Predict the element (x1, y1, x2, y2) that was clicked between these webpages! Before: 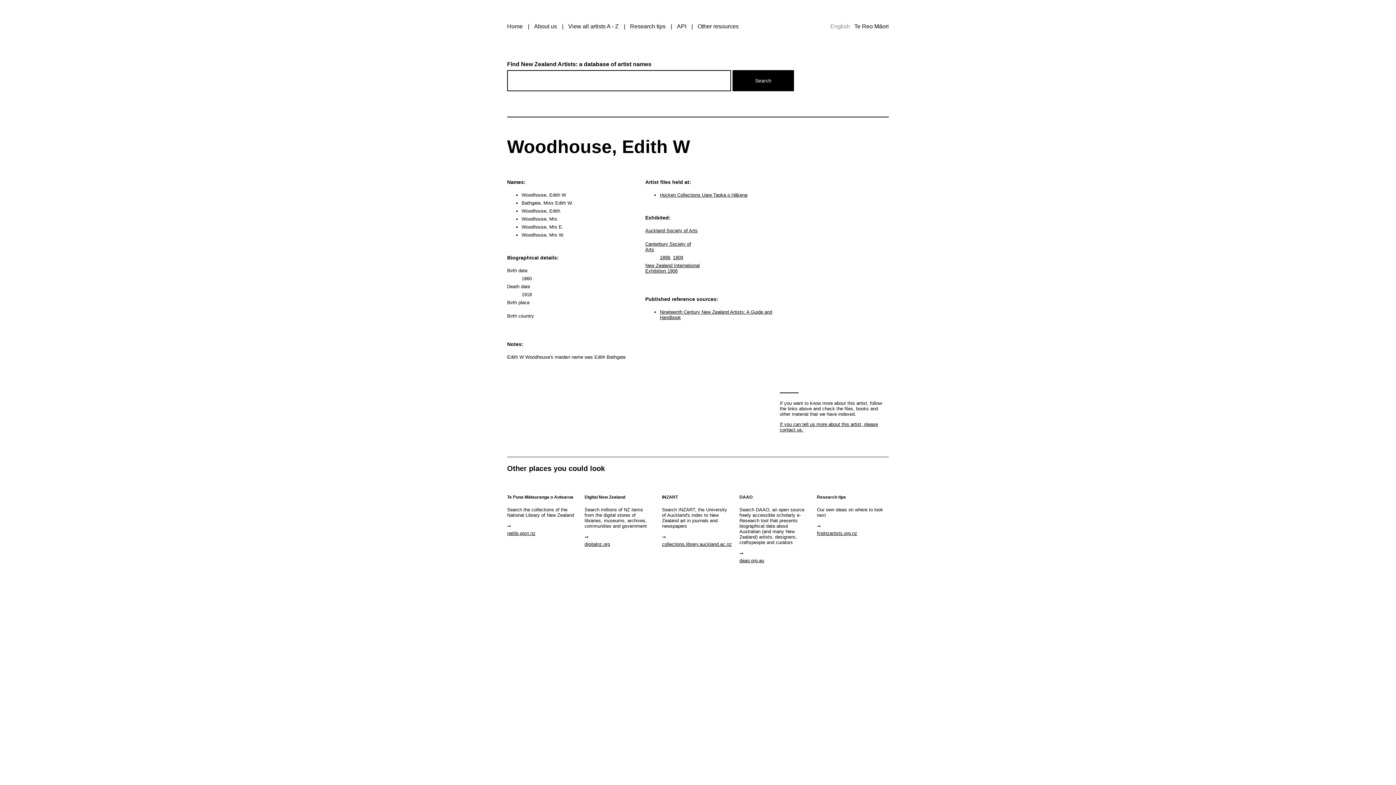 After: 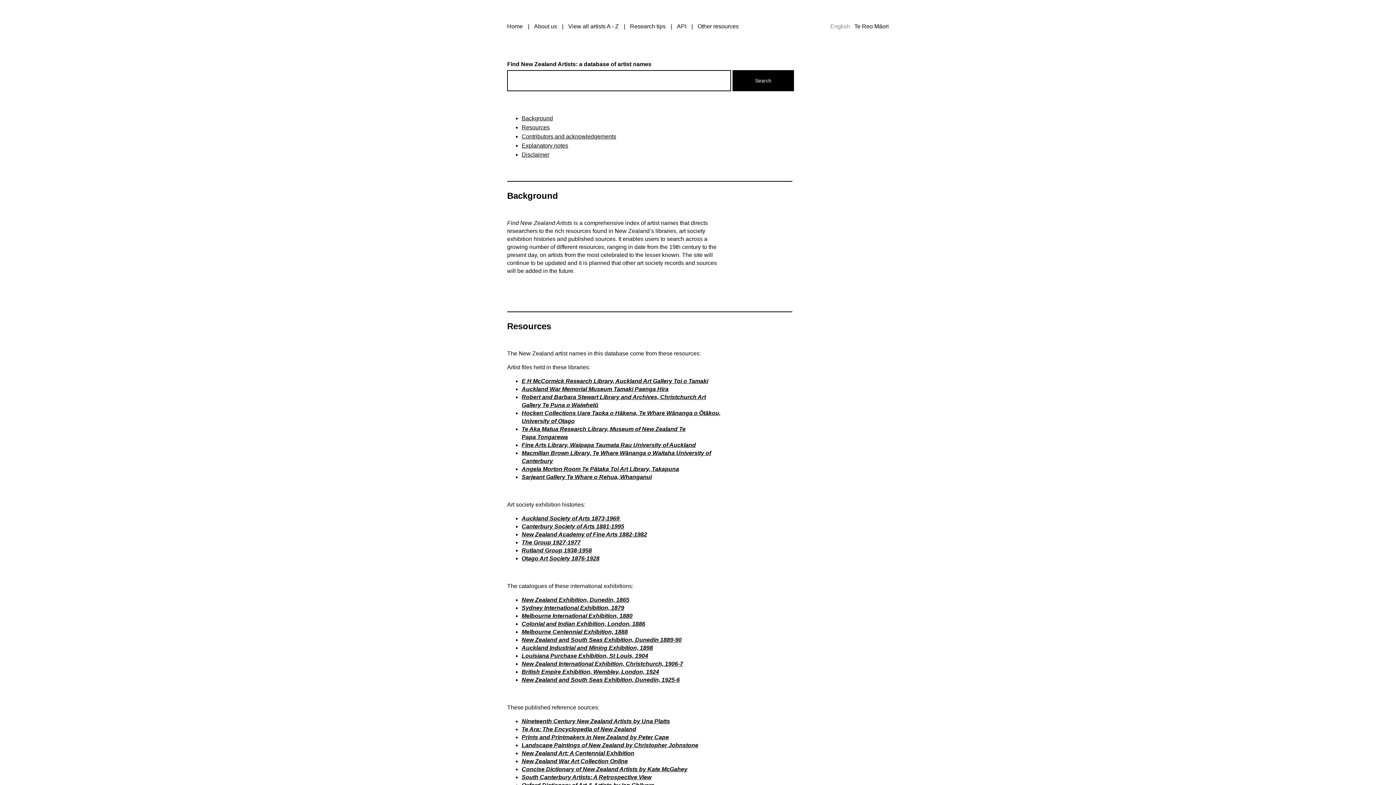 Action: label: About us bbox: (534, 23, 557, 29)